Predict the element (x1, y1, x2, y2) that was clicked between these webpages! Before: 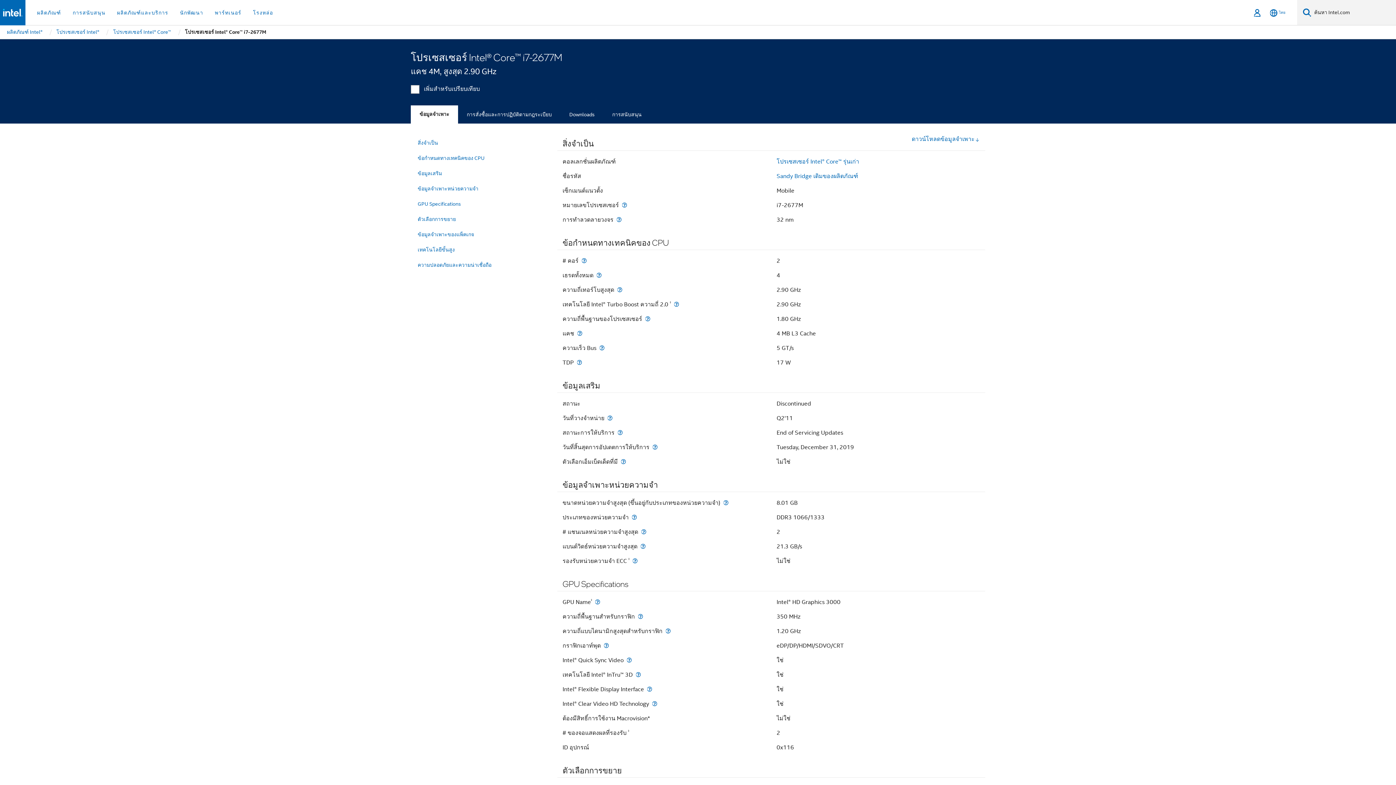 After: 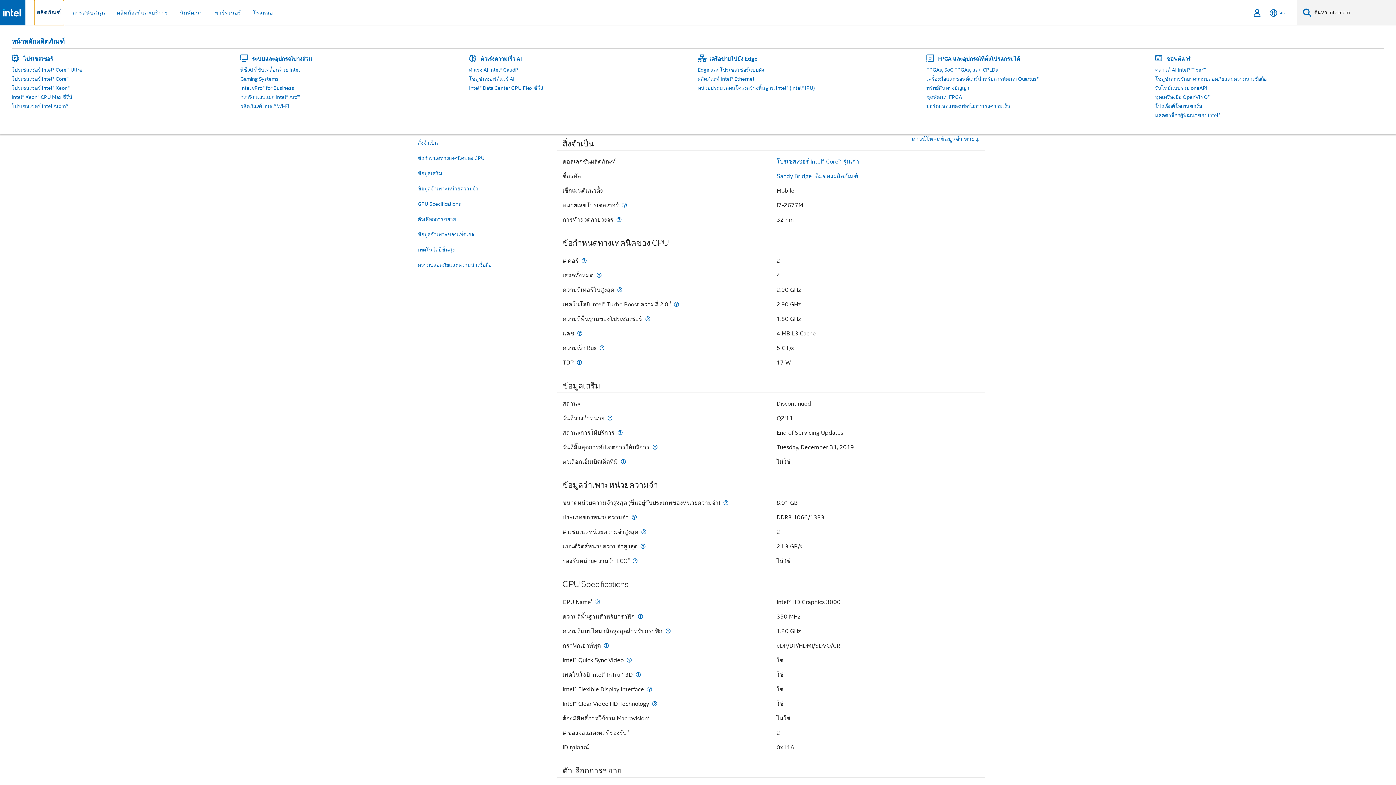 Action: bbox: (34, 0, 64, 25) label: ผลิตภัณฑ์